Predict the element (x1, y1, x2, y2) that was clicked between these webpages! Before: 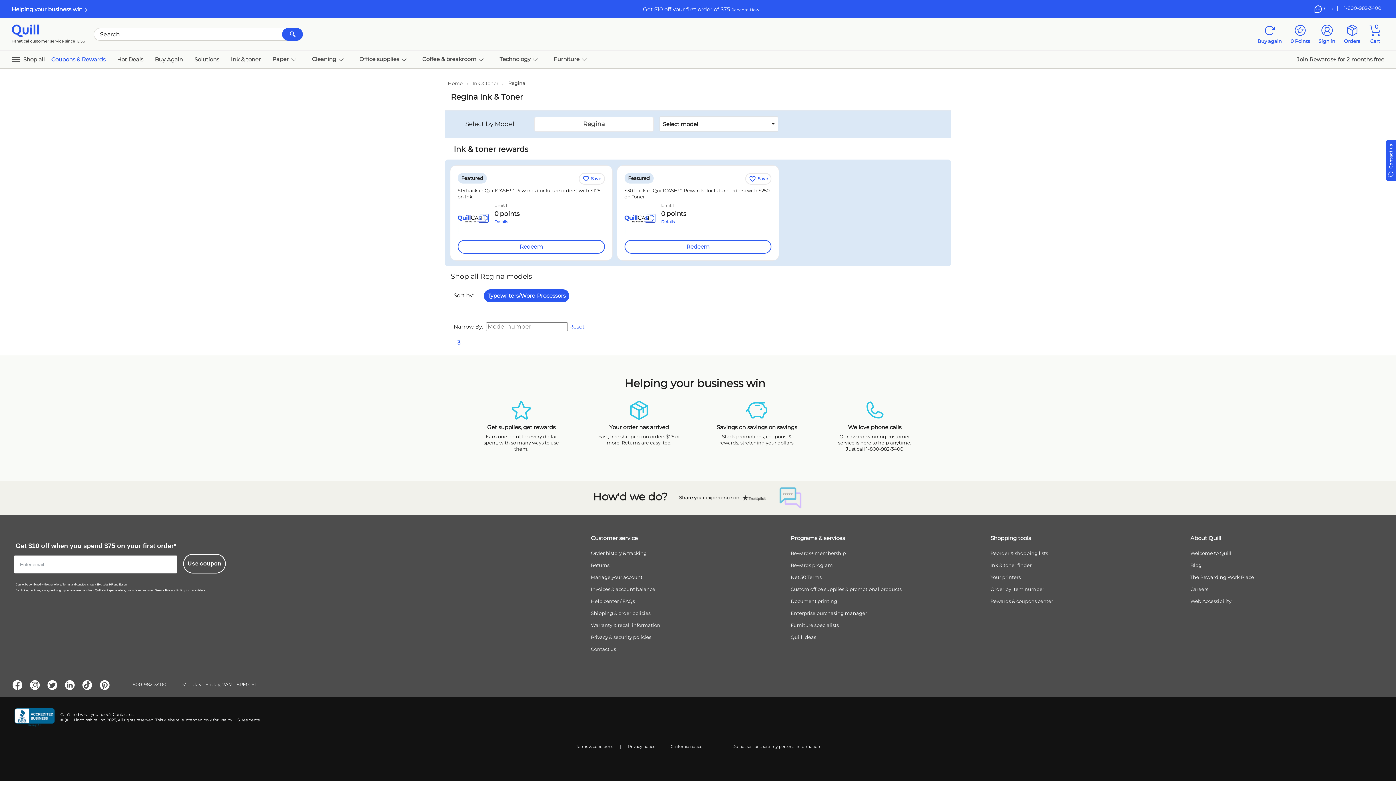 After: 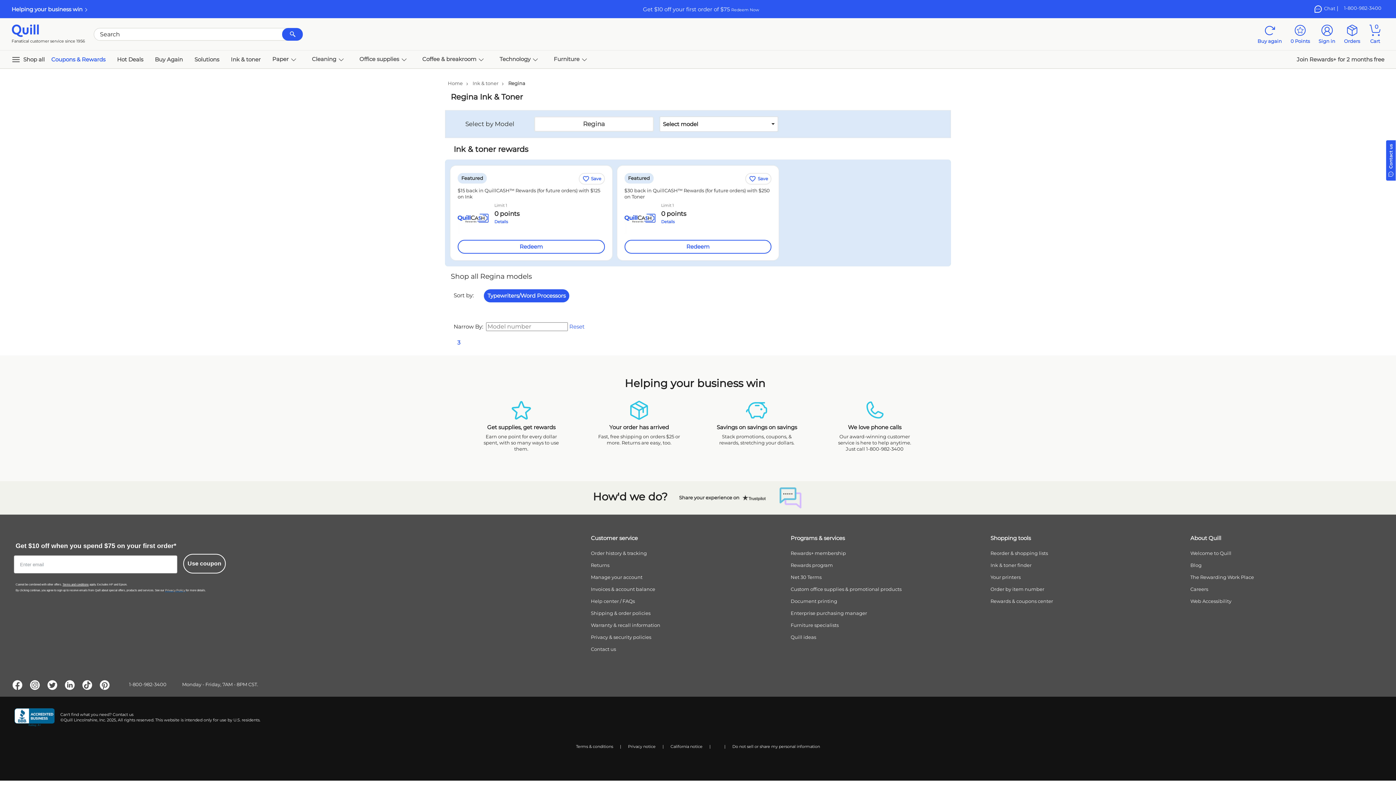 Action: bbox: (11, 681, 23, 687) label: facebook